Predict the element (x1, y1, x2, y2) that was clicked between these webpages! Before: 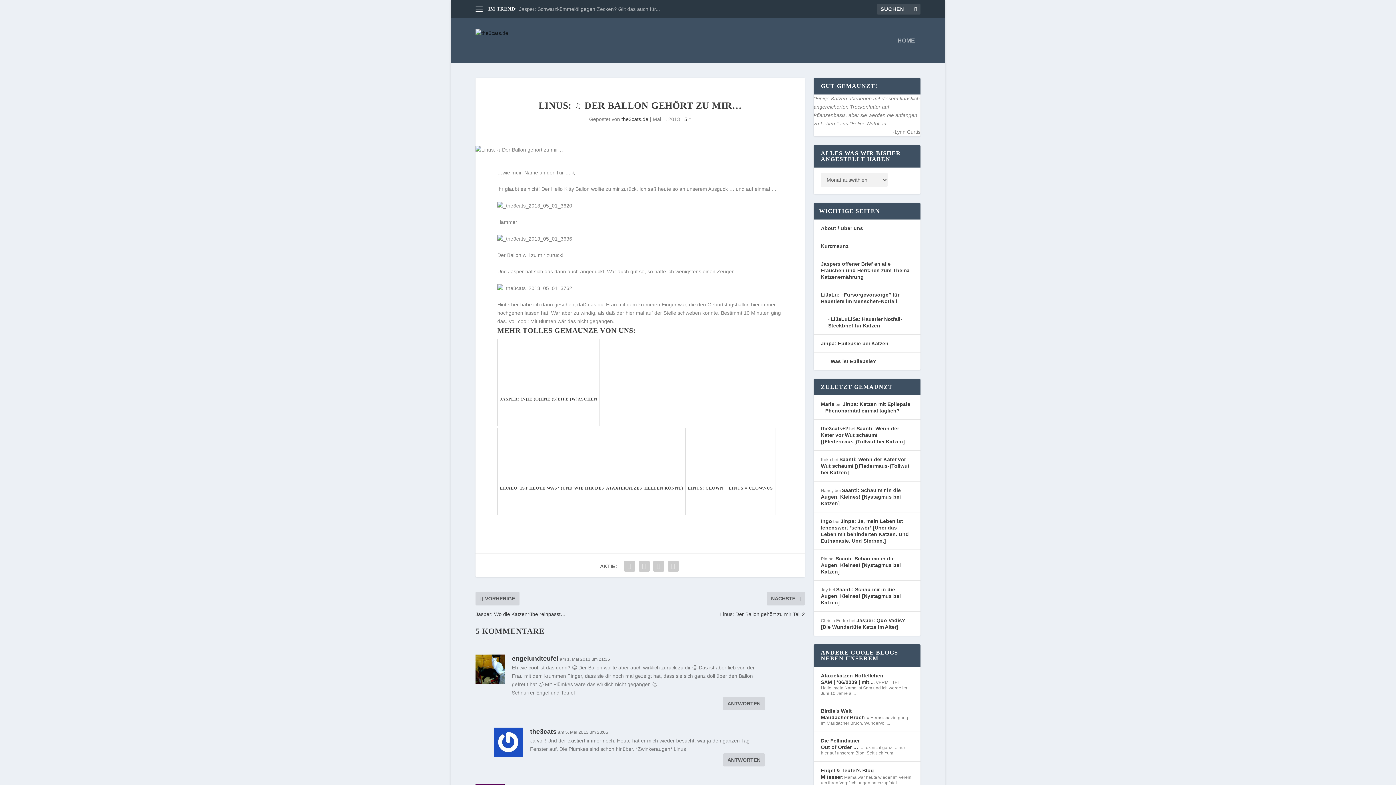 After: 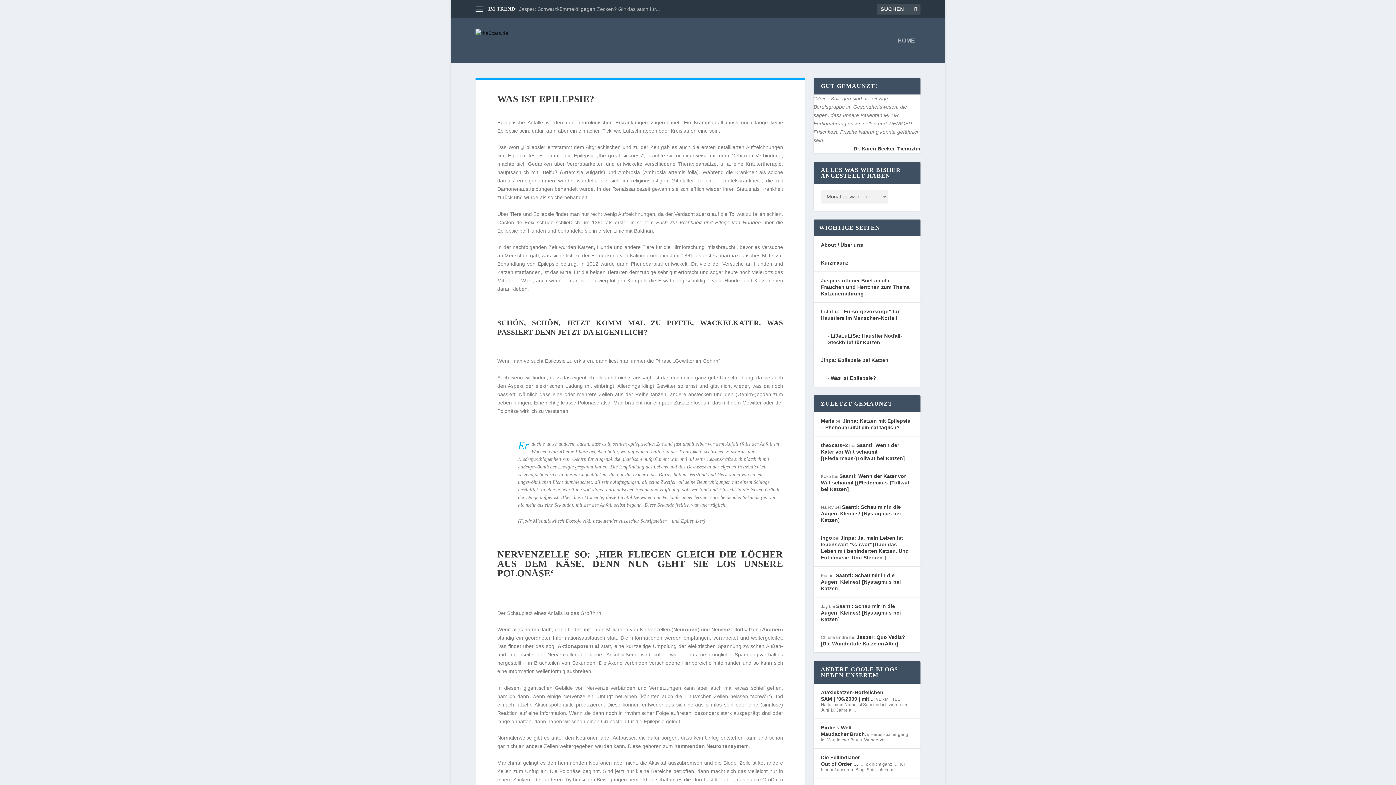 Action: label: Was ist Epilepsie? bbox: (830, 358, 876, 364)